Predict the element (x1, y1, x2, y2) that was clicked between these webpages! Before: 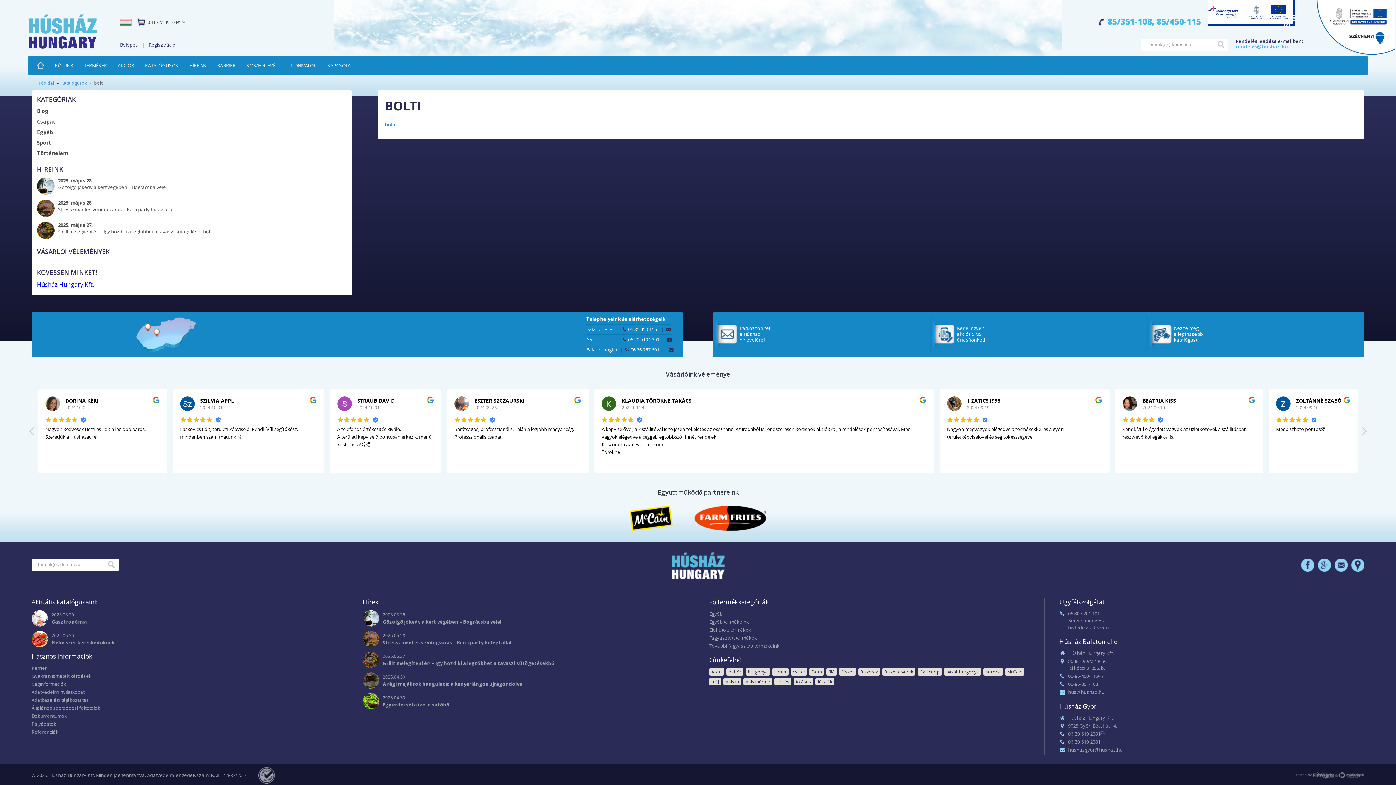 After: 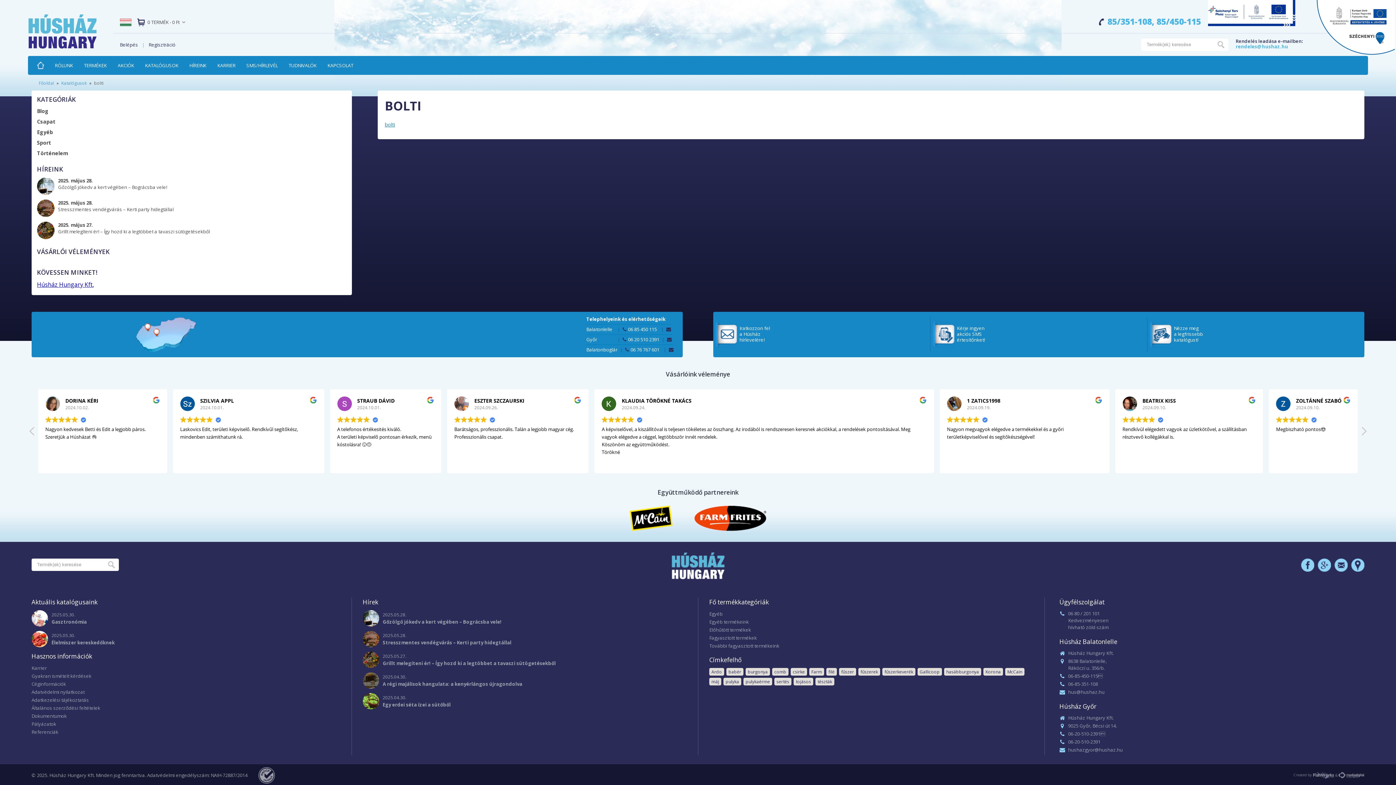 Action: bbox: (119, 20, 131, 28)